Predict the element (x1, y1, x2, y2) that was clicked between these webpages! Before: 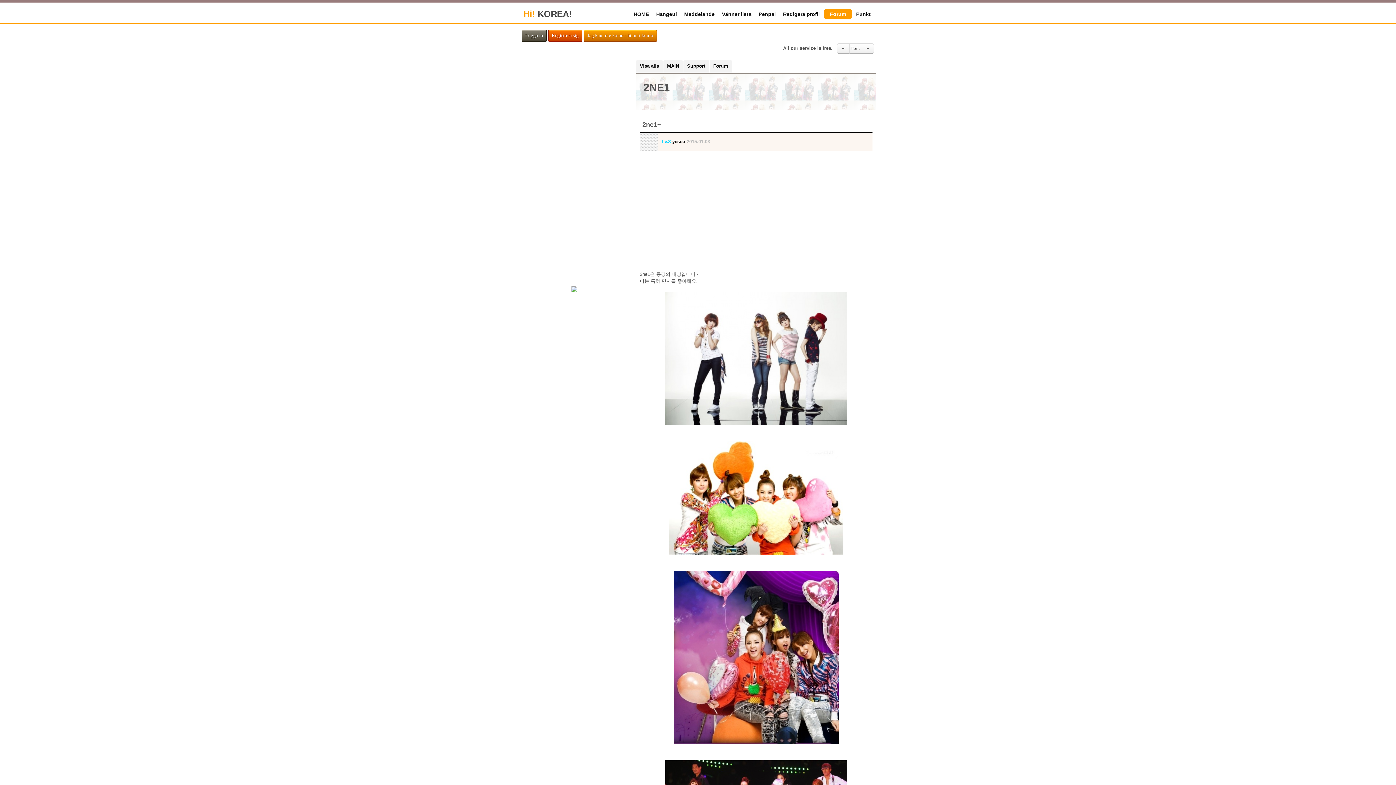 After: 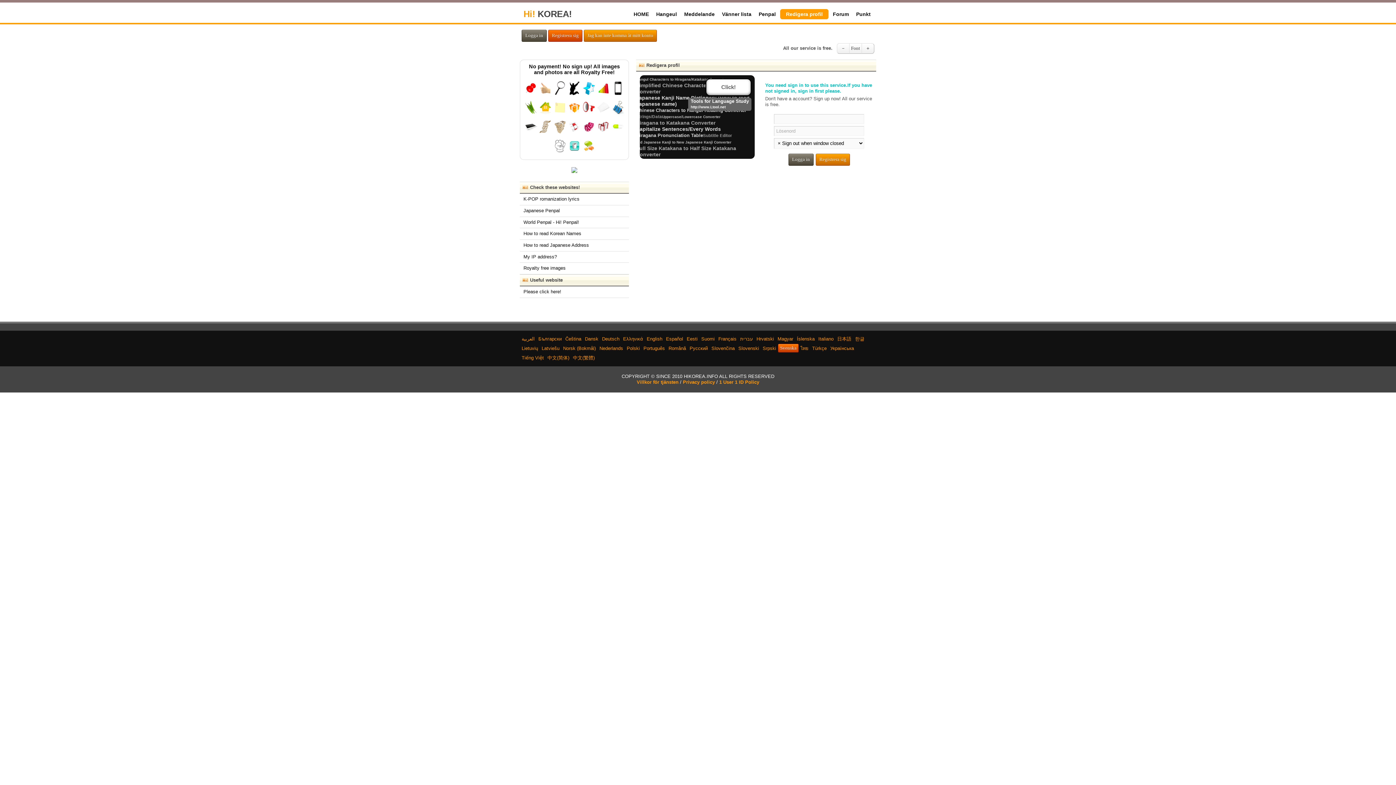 Action: label: Redigera profil bbox: (779, 7, 823, 20)